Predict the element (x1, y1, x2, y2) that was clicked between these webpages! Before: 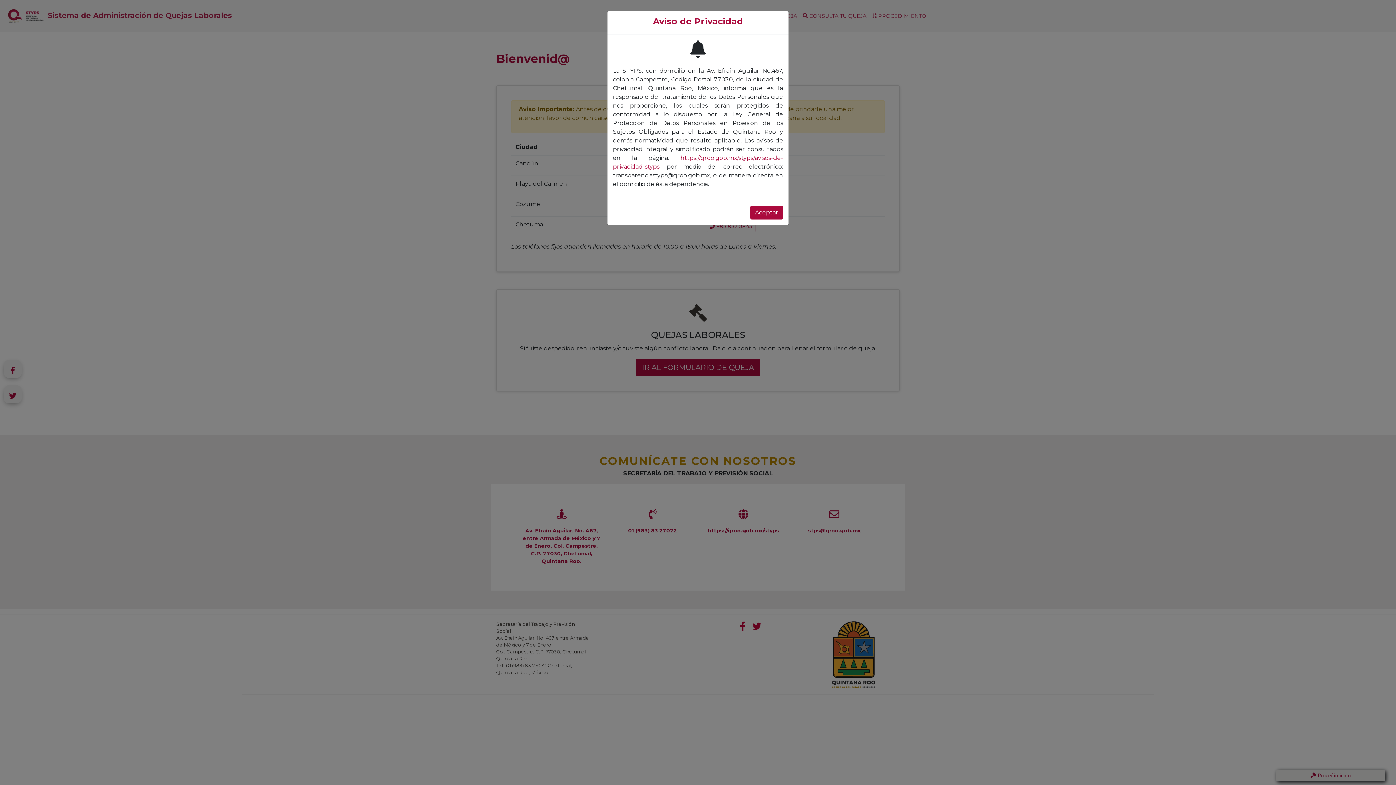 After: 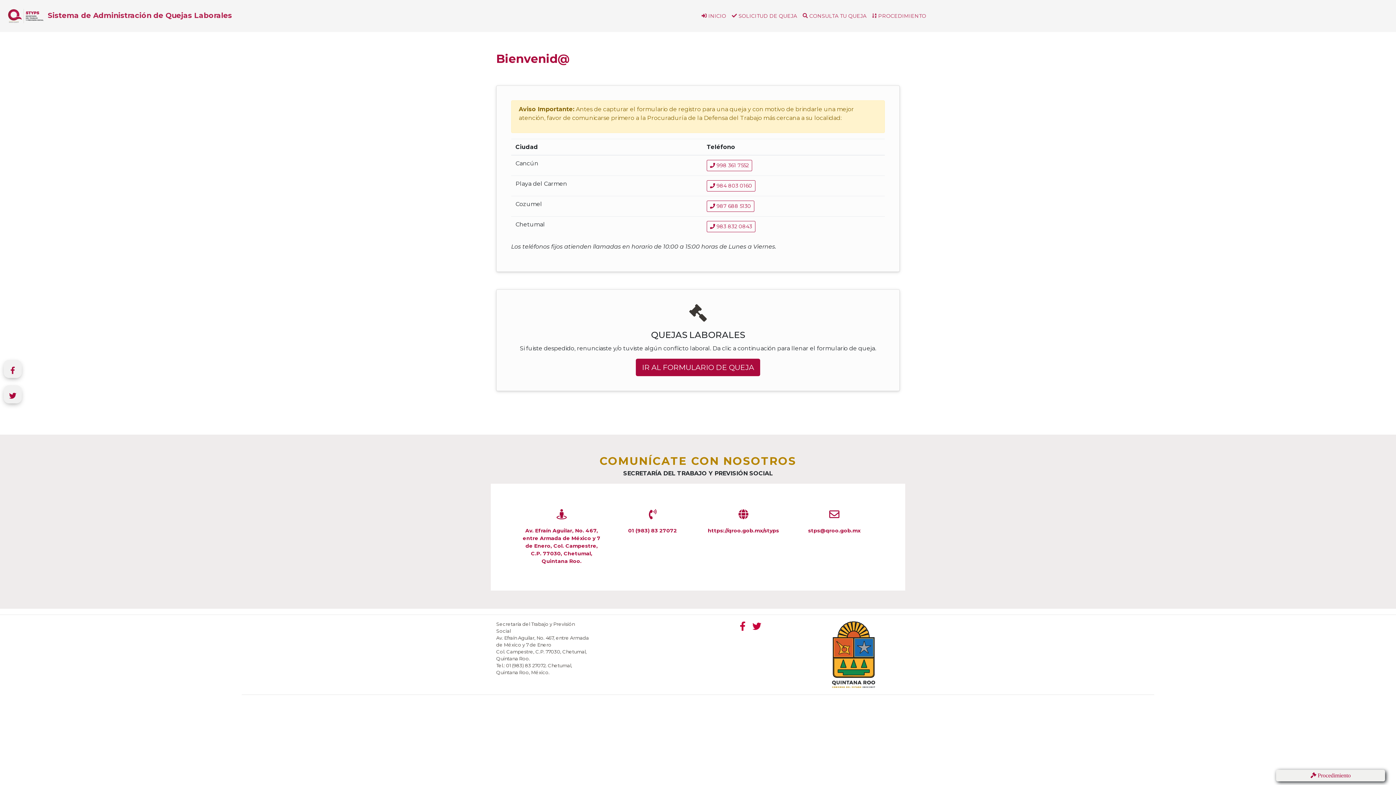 Action: label: Aceptar bbox: (750, 205, 783, 219)